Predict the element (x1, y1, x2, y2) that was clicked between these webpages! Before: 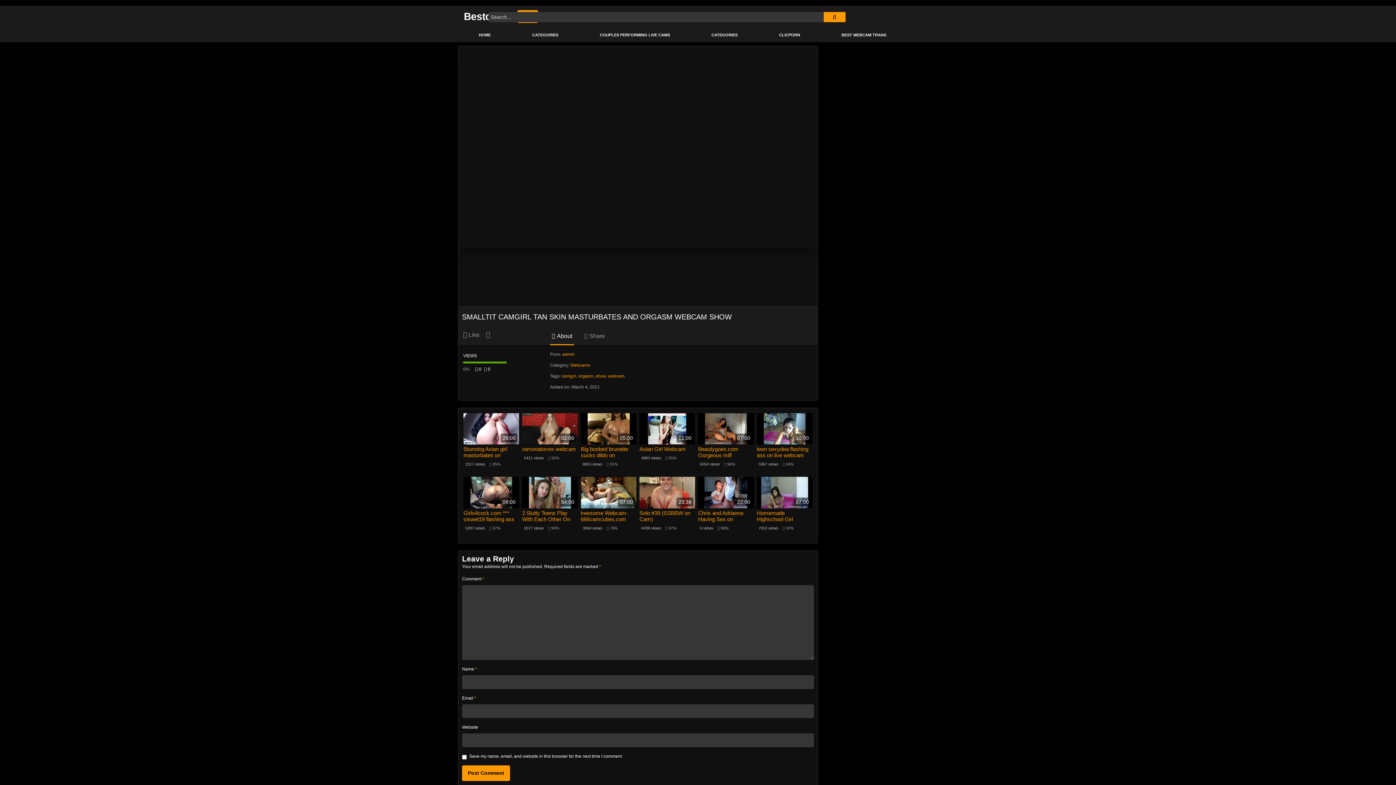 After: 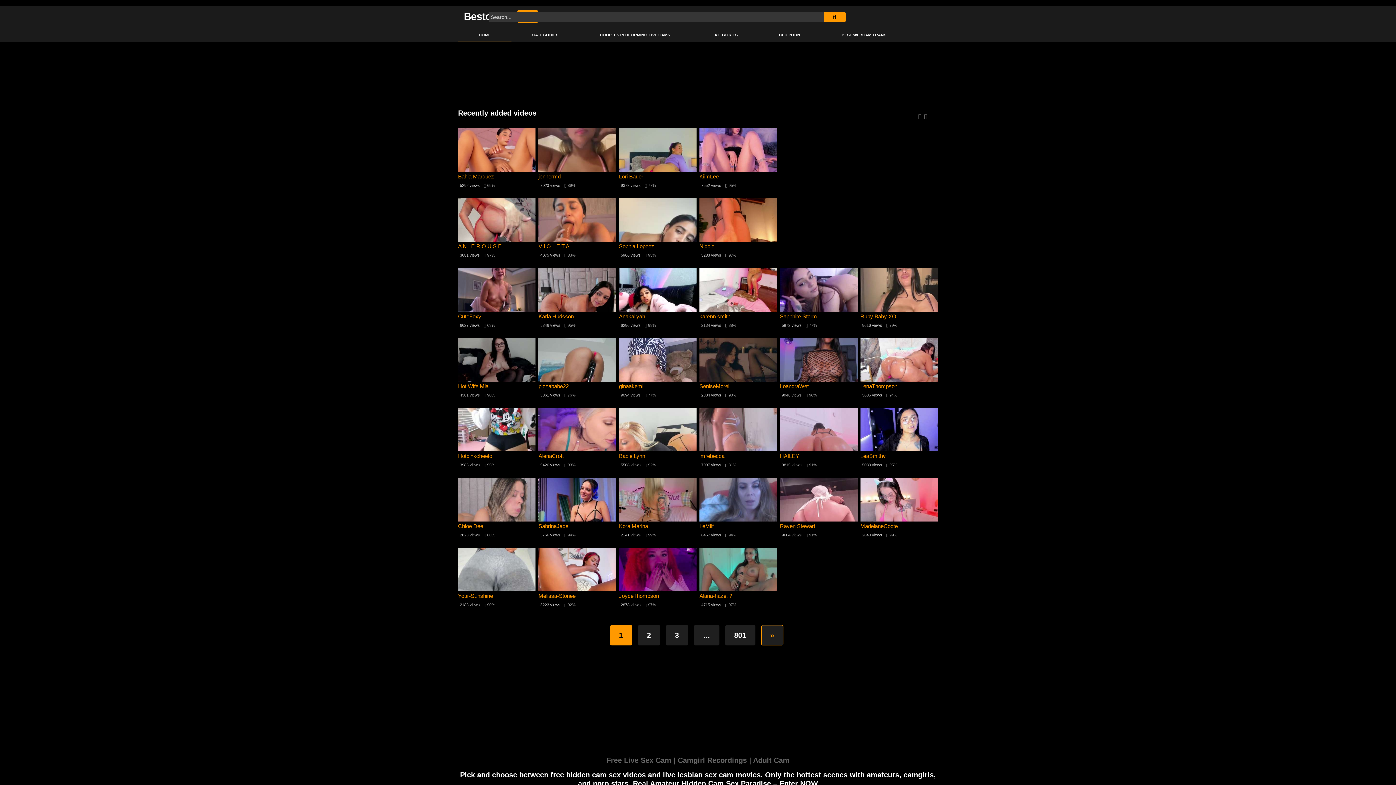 Action: label: camgirl bbox: (561, 373, 576, 378)